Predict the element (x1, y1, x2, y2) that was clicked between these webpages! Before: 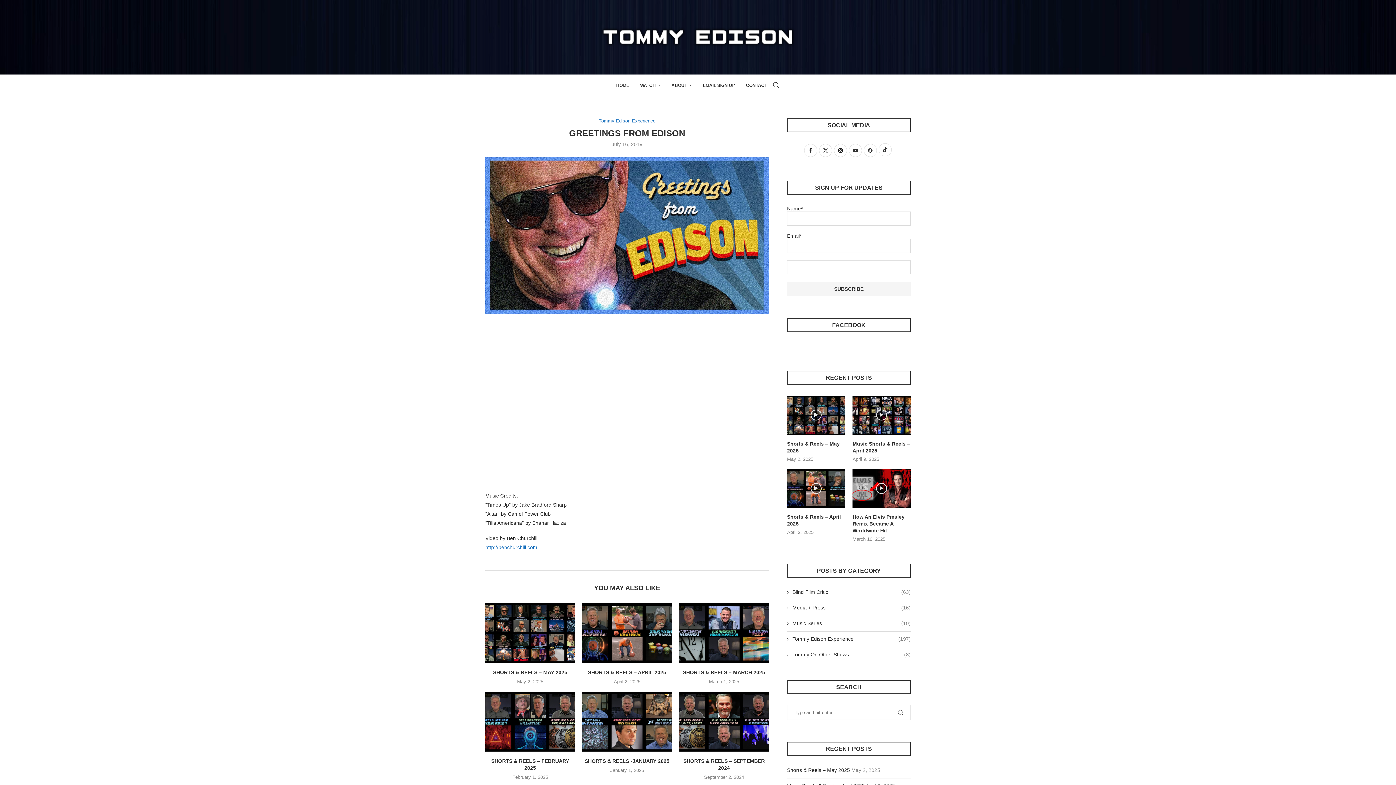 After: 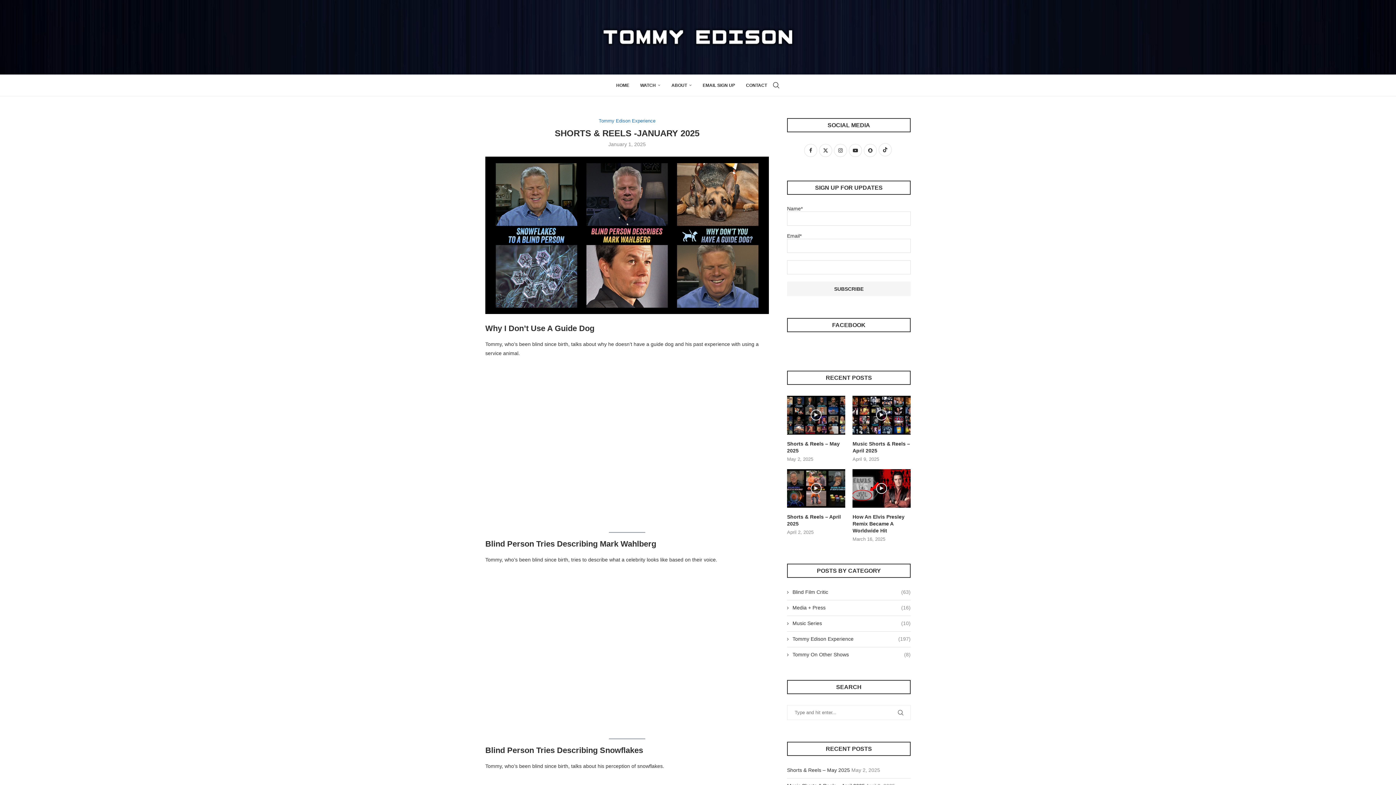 Action: bbox: (582, 692, 672, 751)